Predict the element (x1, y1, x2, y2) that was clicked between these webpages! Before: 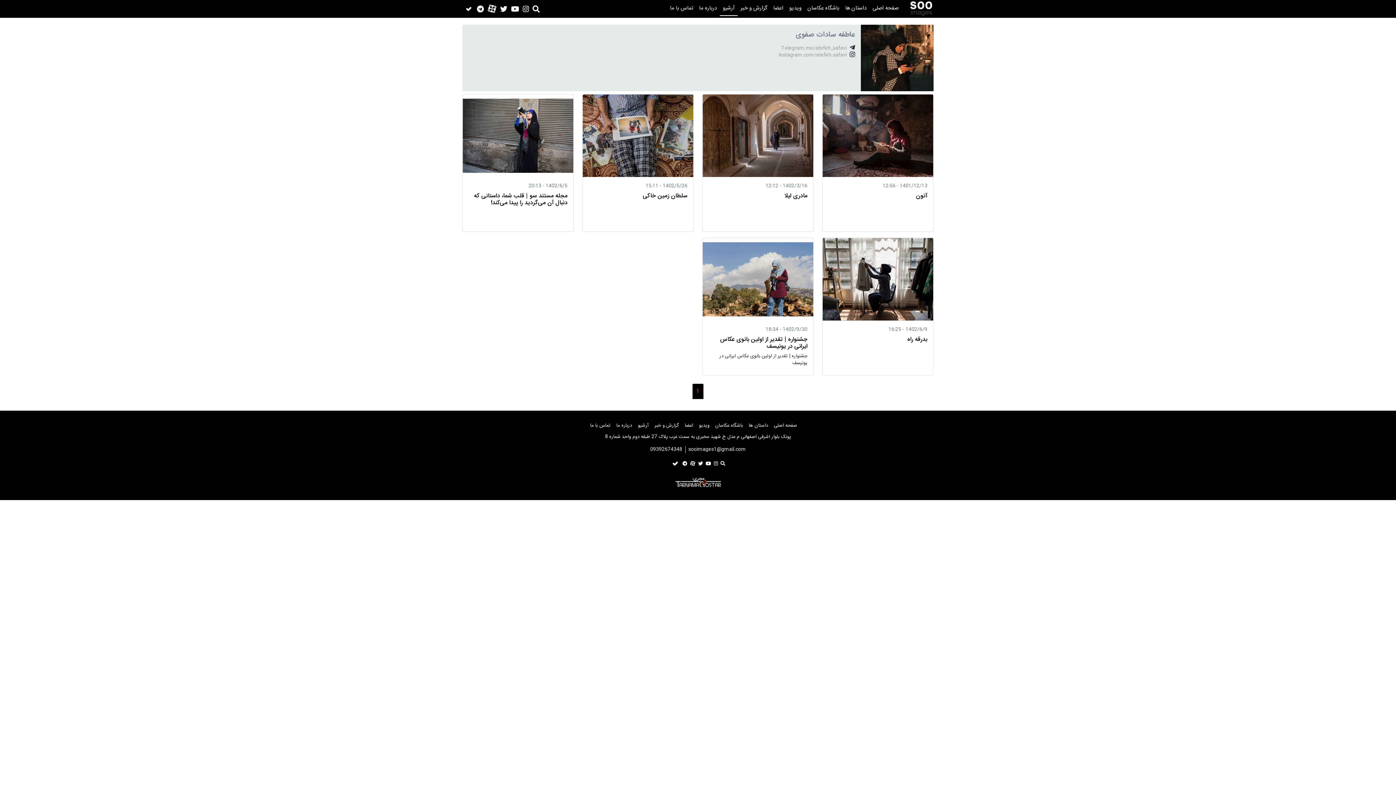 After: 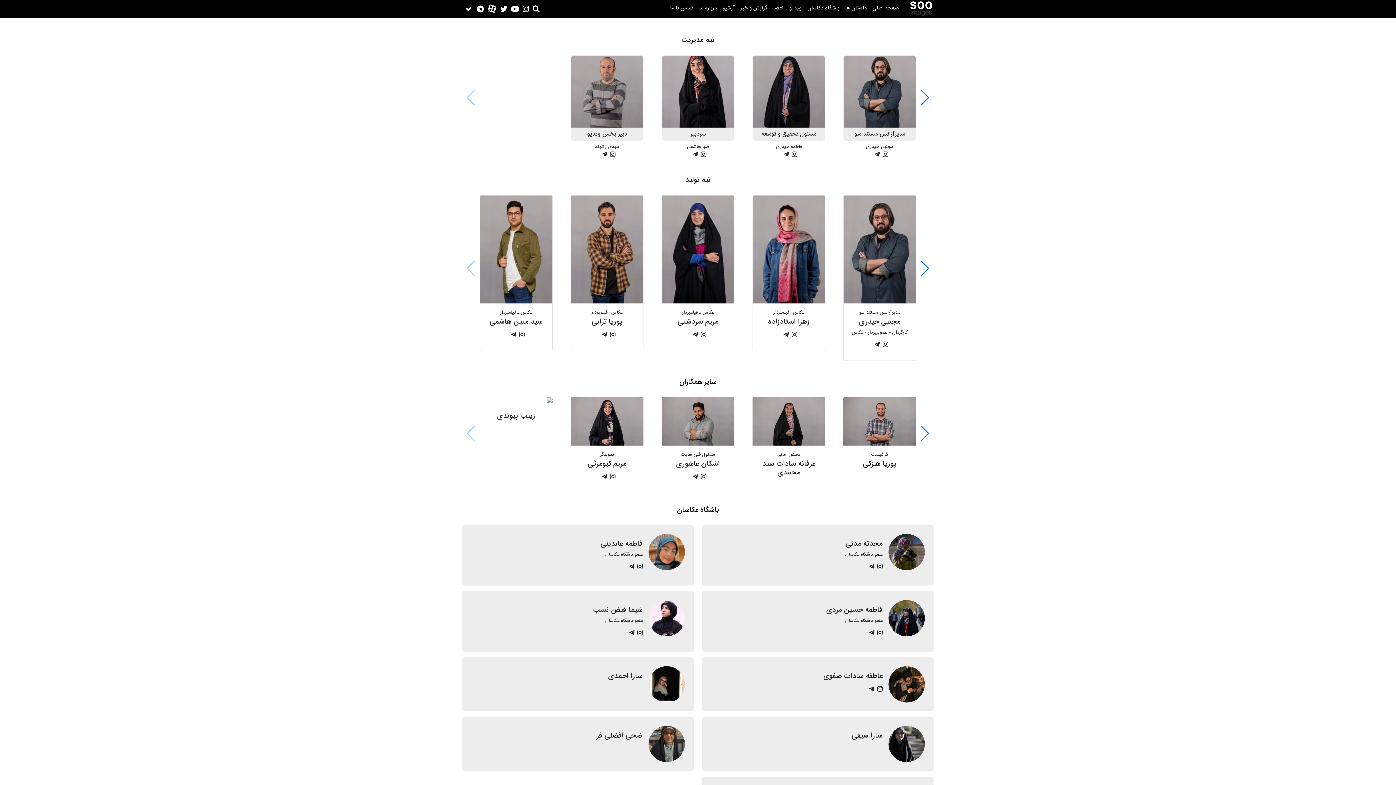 Action: label: اعضا bbox: (770, 1, 786, 15)